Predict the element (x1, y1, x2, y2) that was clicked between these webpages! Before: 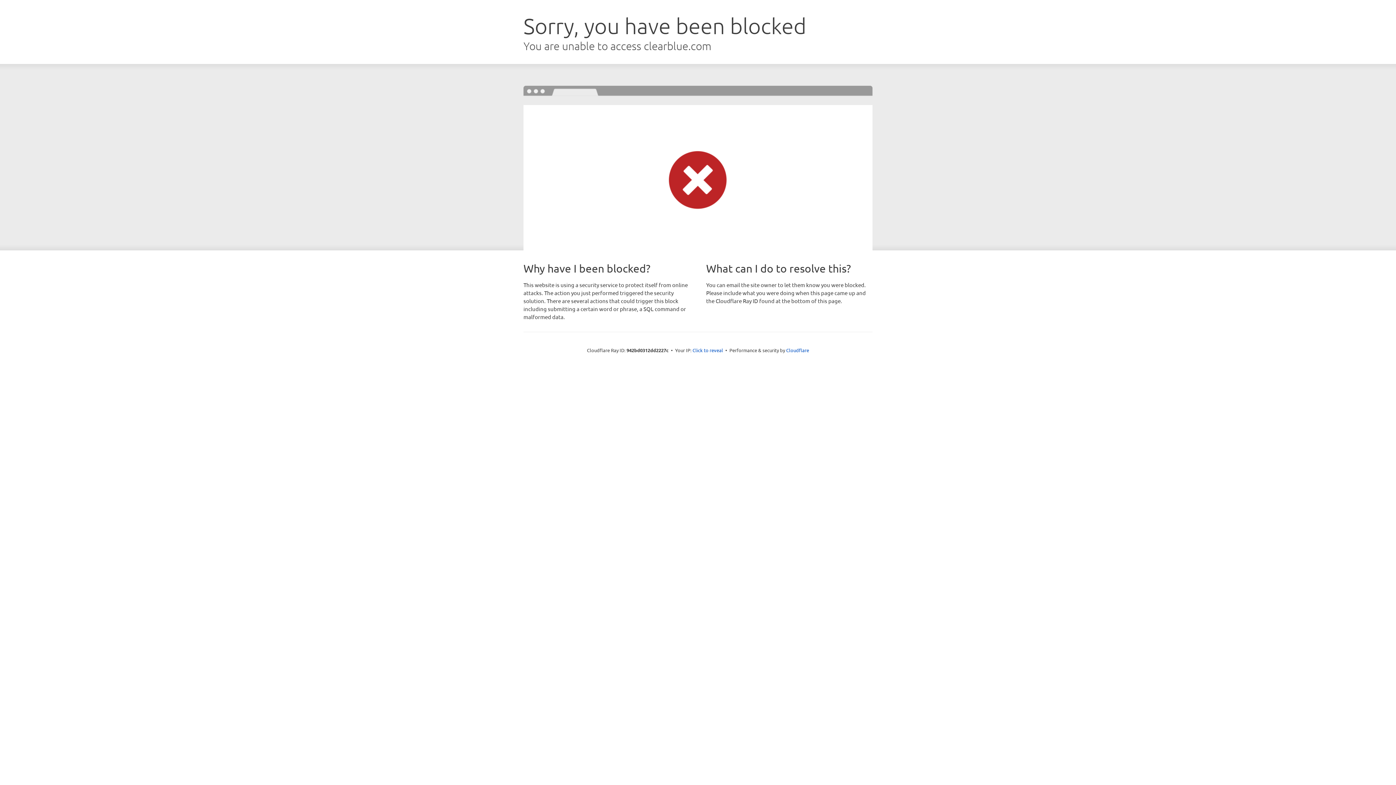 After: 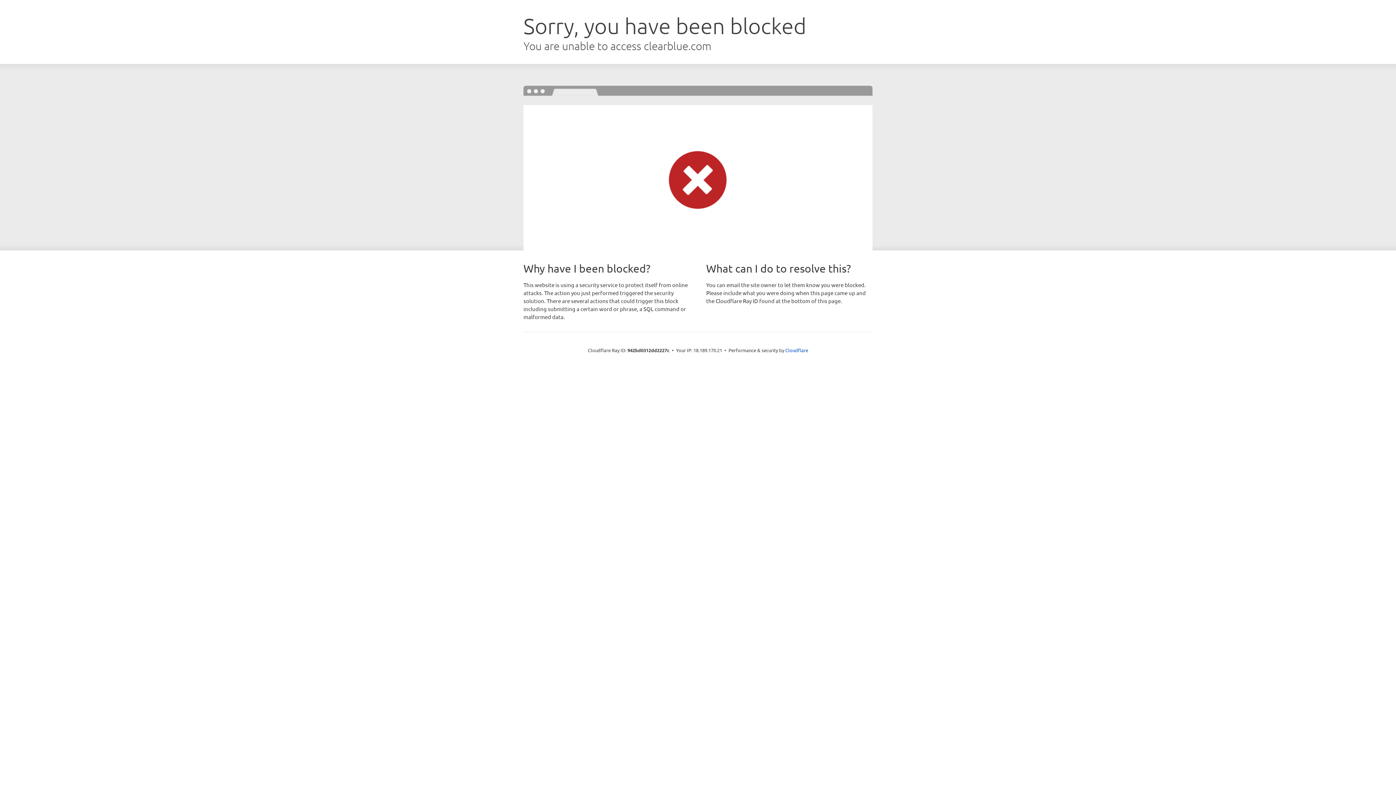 Action: bbox: (692, 346, 723, 353) label: Click to reveal